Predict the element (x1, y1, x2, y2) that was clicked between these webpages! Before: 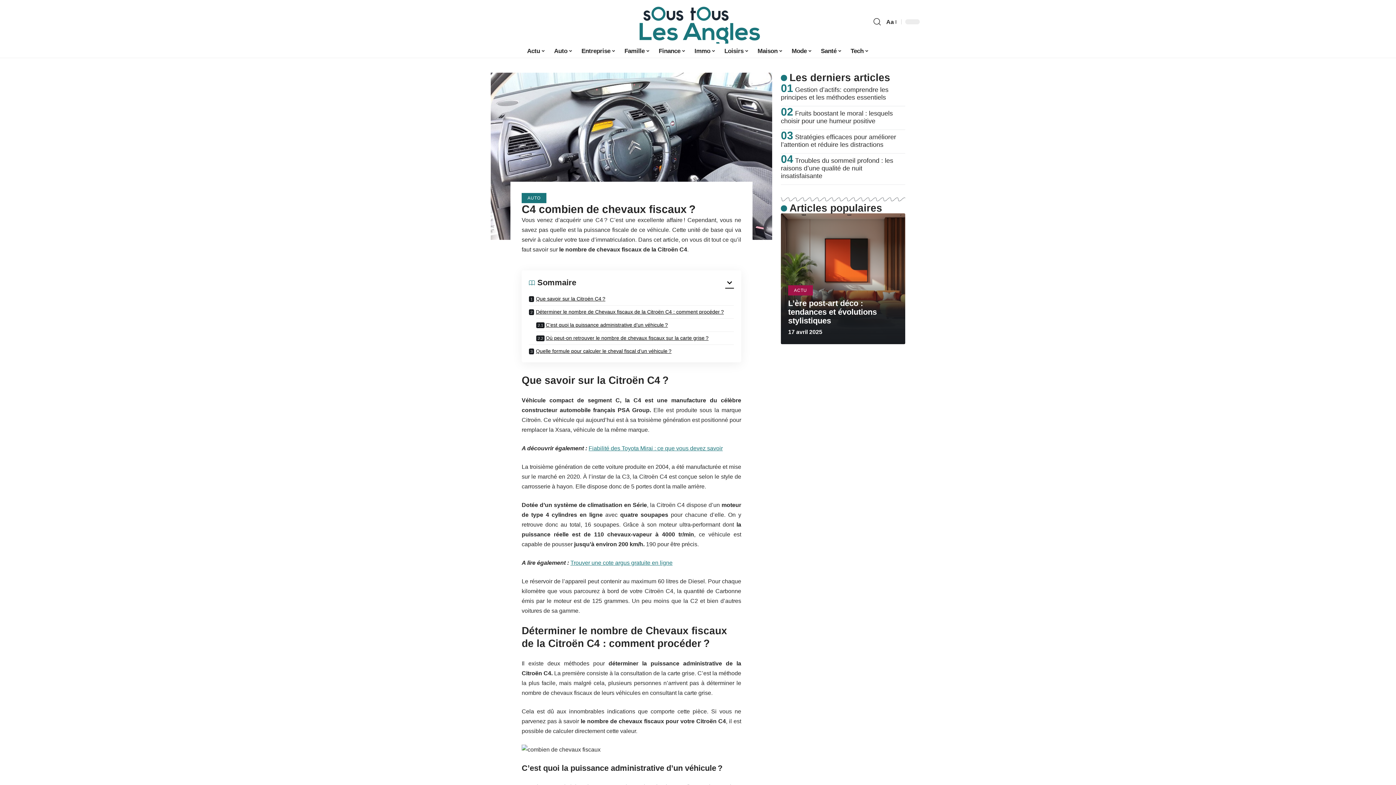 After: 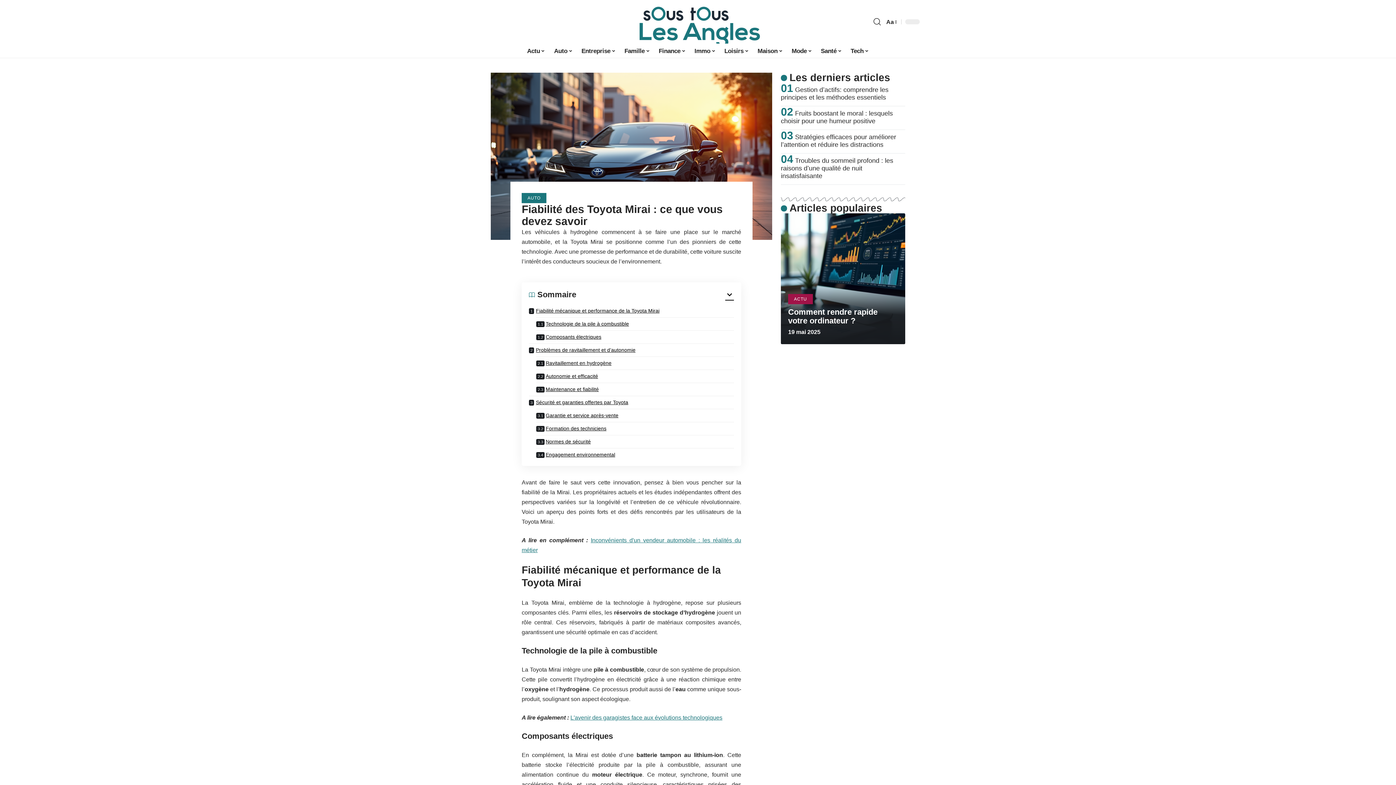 Action: bbox: (588, 445, 722, 451) label: Fiabilité des Toyota Mirai : ce que vous devez savoir